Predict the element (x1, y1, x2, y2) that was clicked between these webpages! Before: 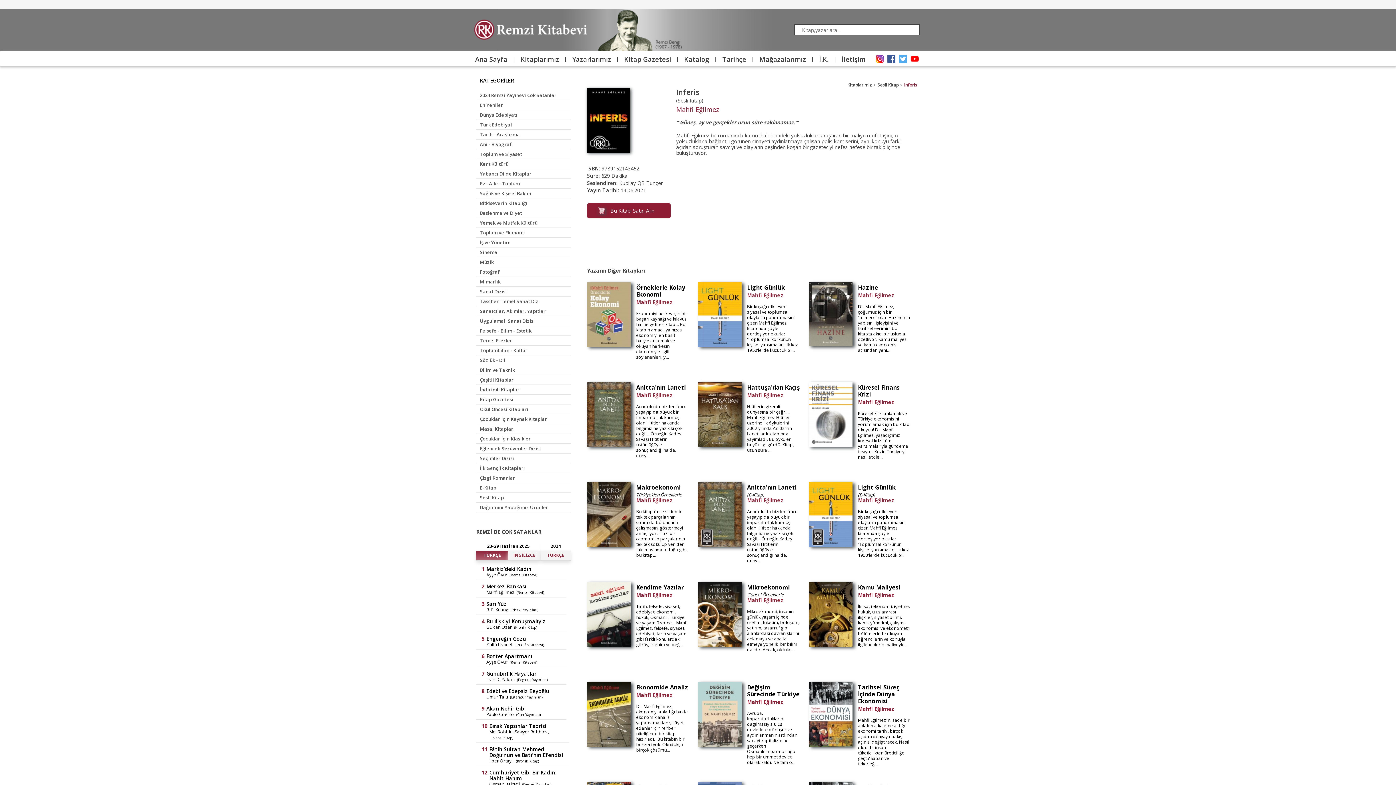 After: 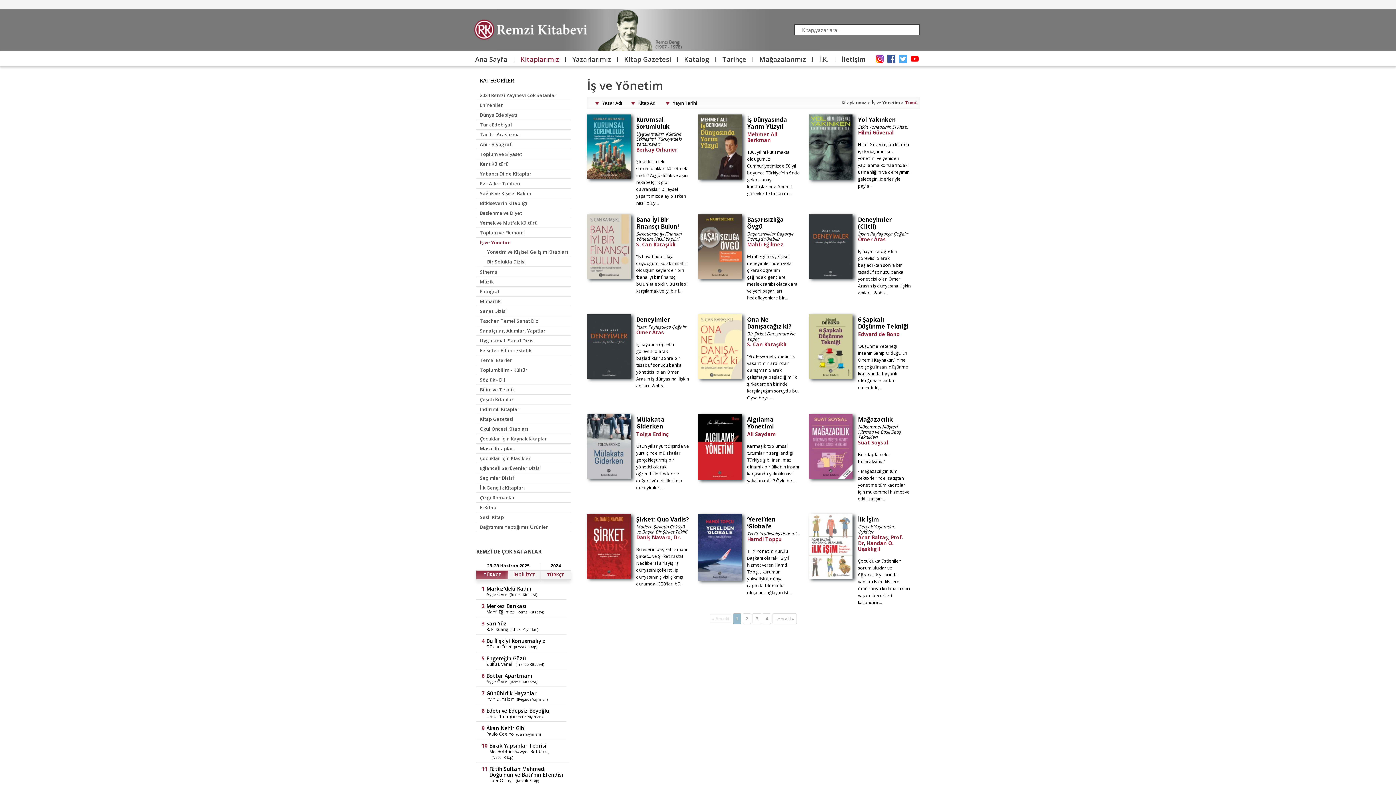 Action: label: İş ve Yönetim bbox: (476, 239, 510, 245)